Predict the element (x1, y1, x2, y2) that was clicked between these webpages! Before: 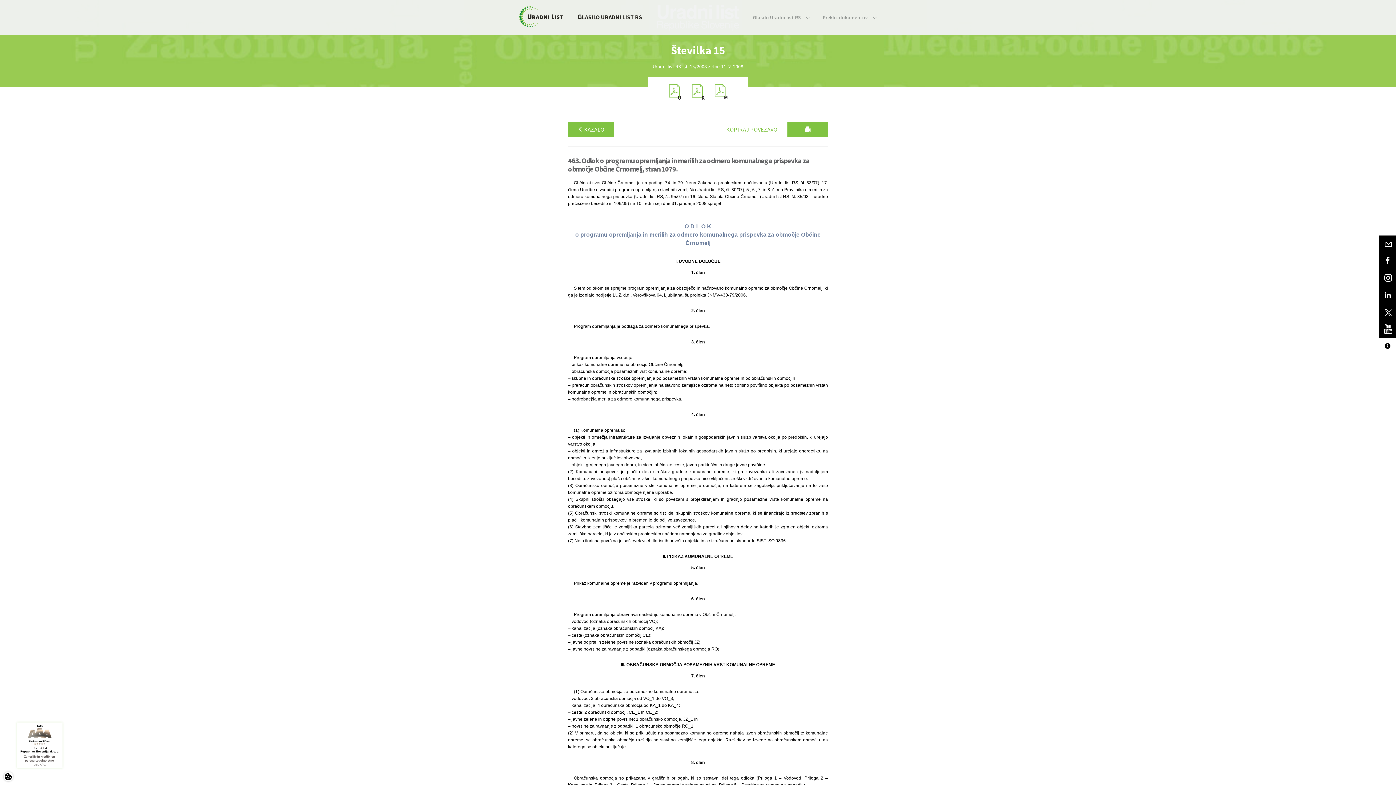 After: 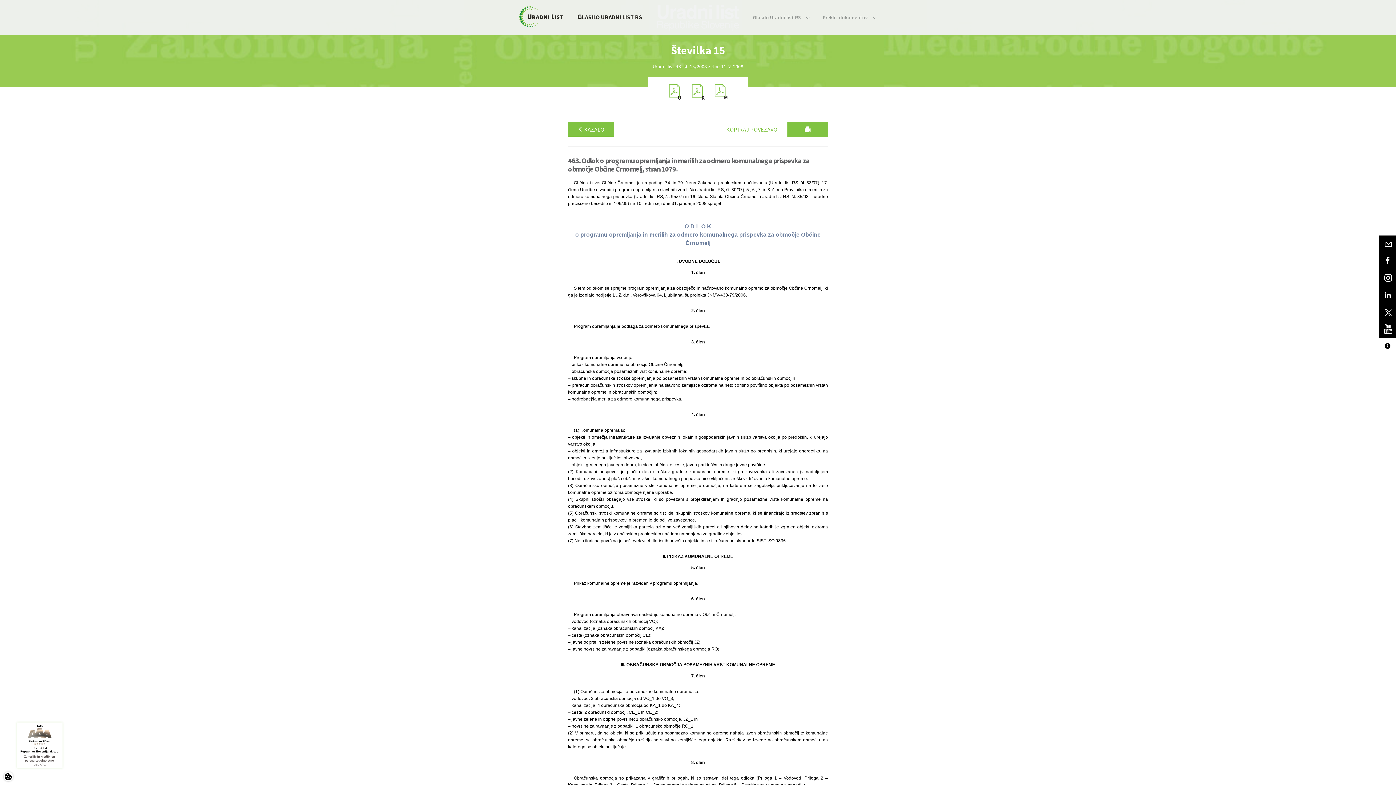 Action: bbox: (714, 84, 727, 99)